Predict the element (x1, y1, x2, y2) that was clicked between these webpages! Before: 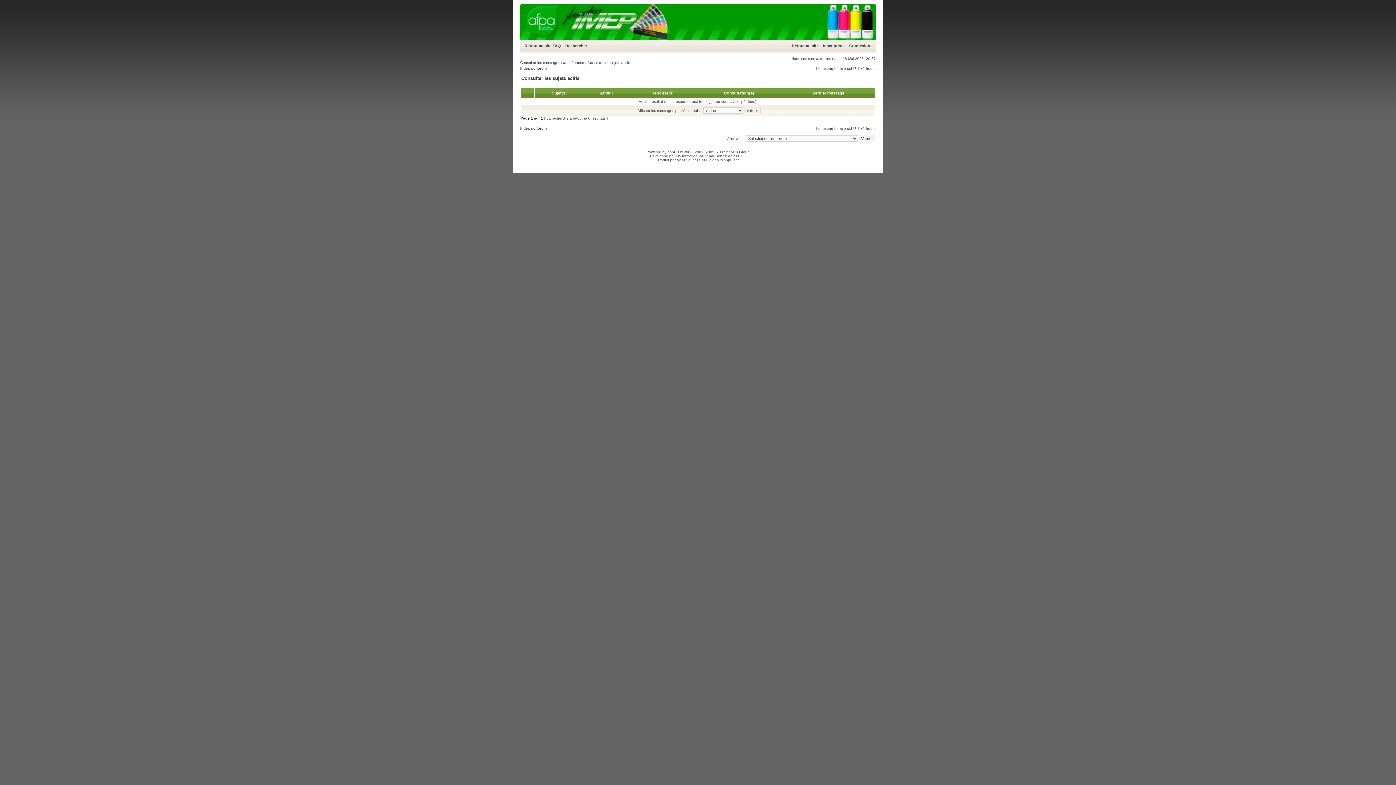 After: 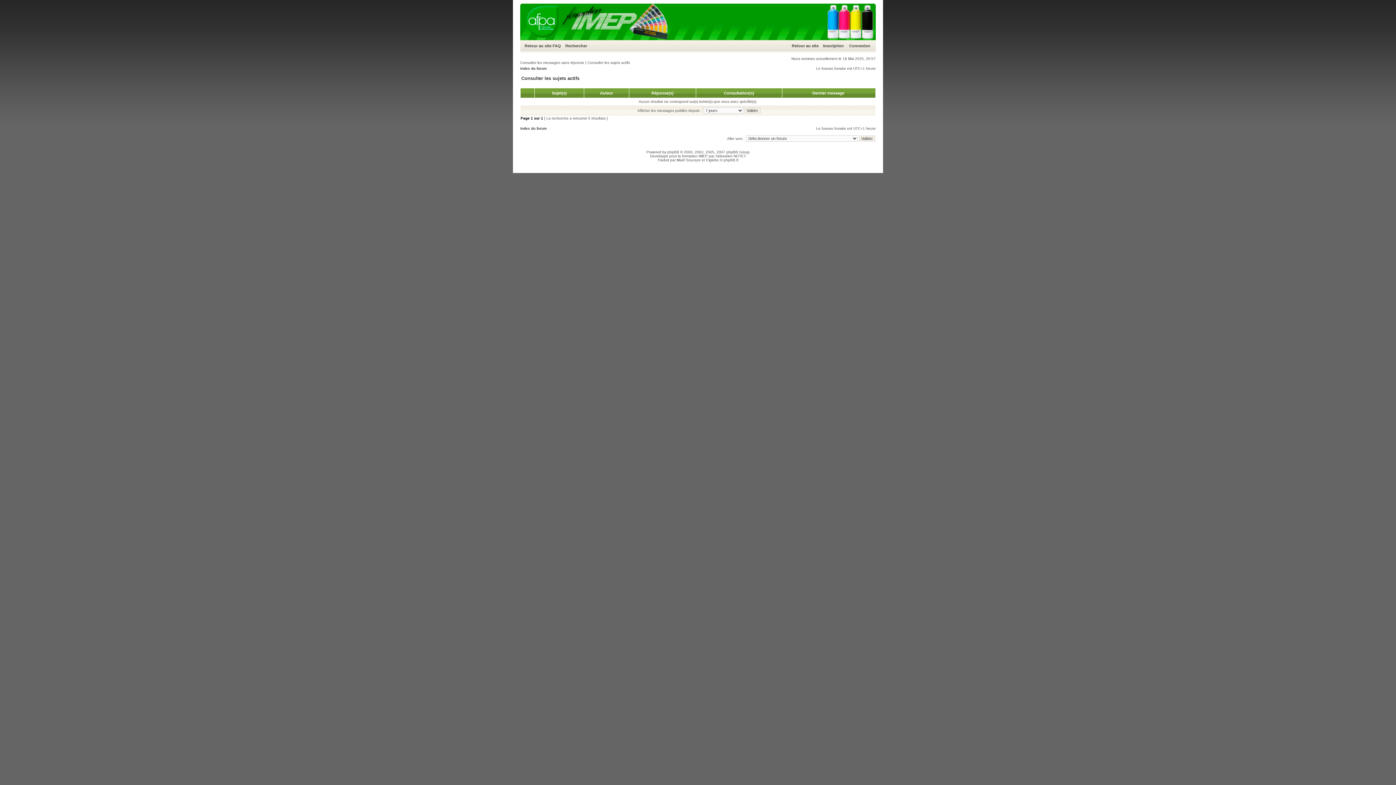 Action: label: Consulter les sujets actifs bbox: (587, 60, 630, 64)